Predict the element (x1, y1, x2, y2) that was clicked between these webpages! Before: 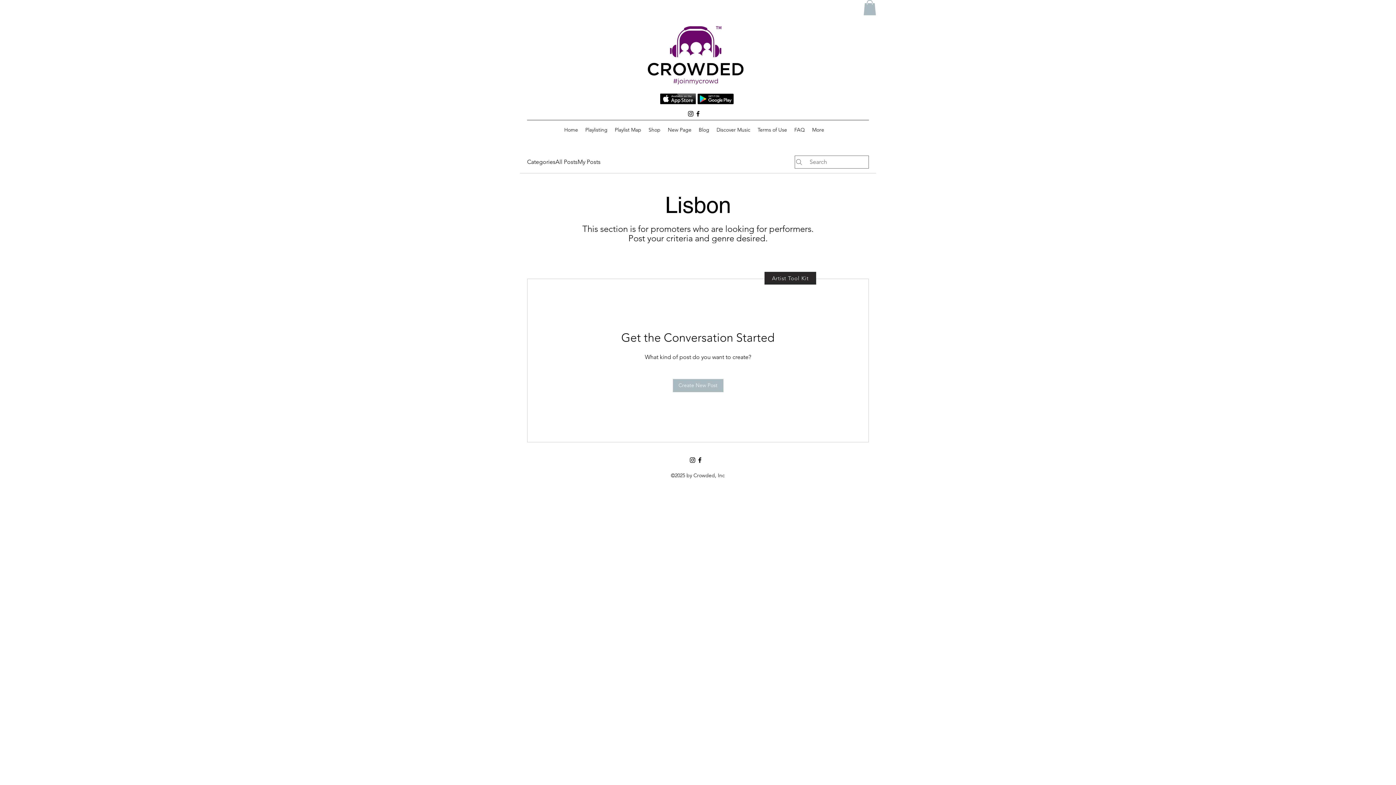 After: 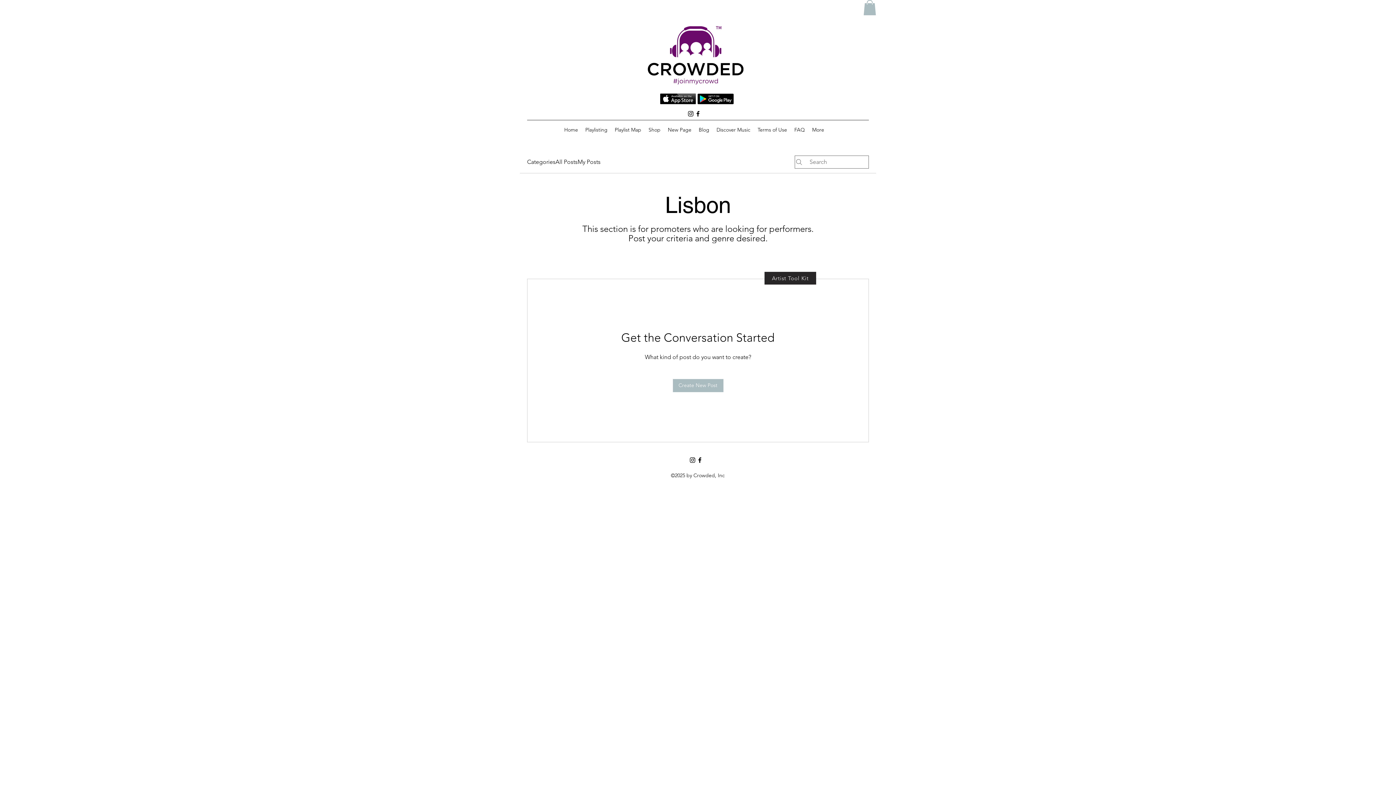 Action: bbox: (660, 93, 696, 104)